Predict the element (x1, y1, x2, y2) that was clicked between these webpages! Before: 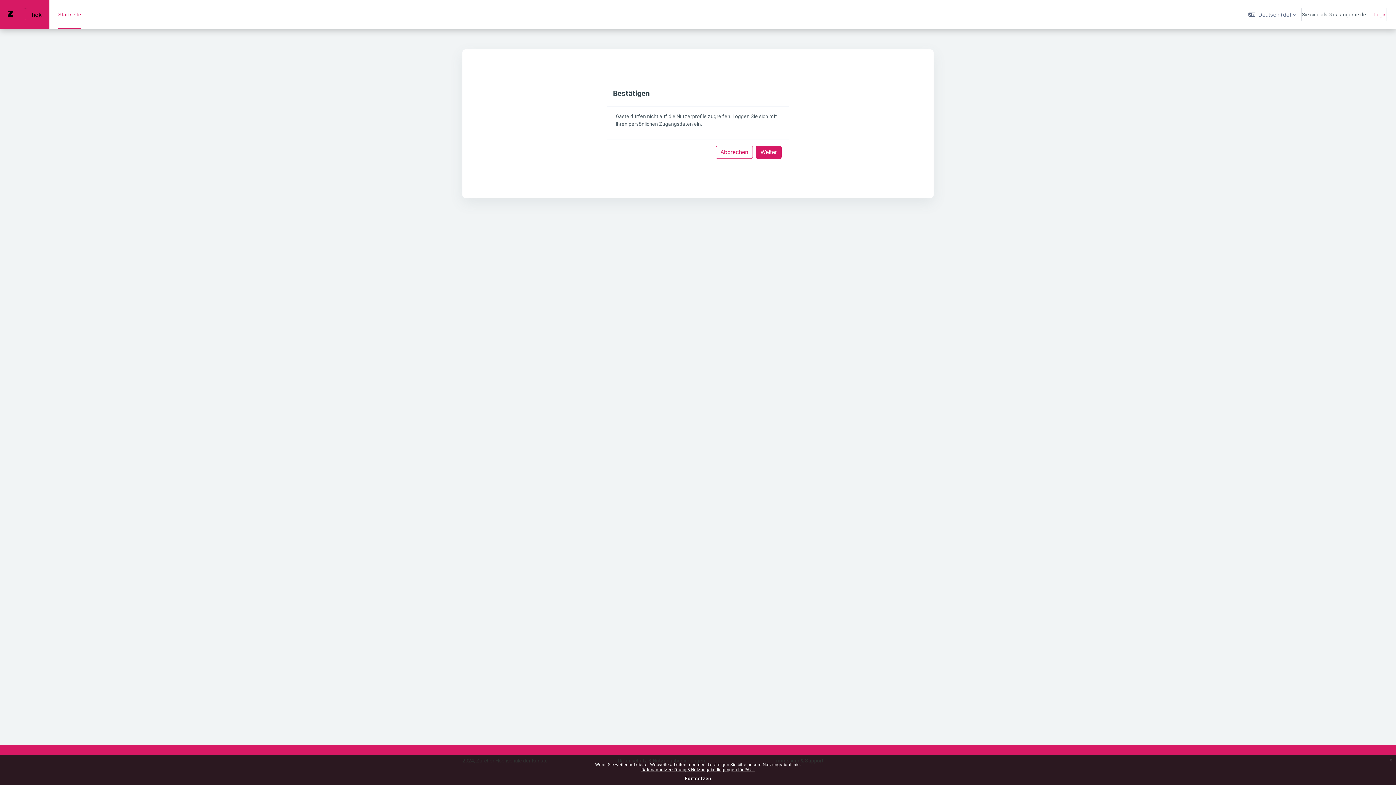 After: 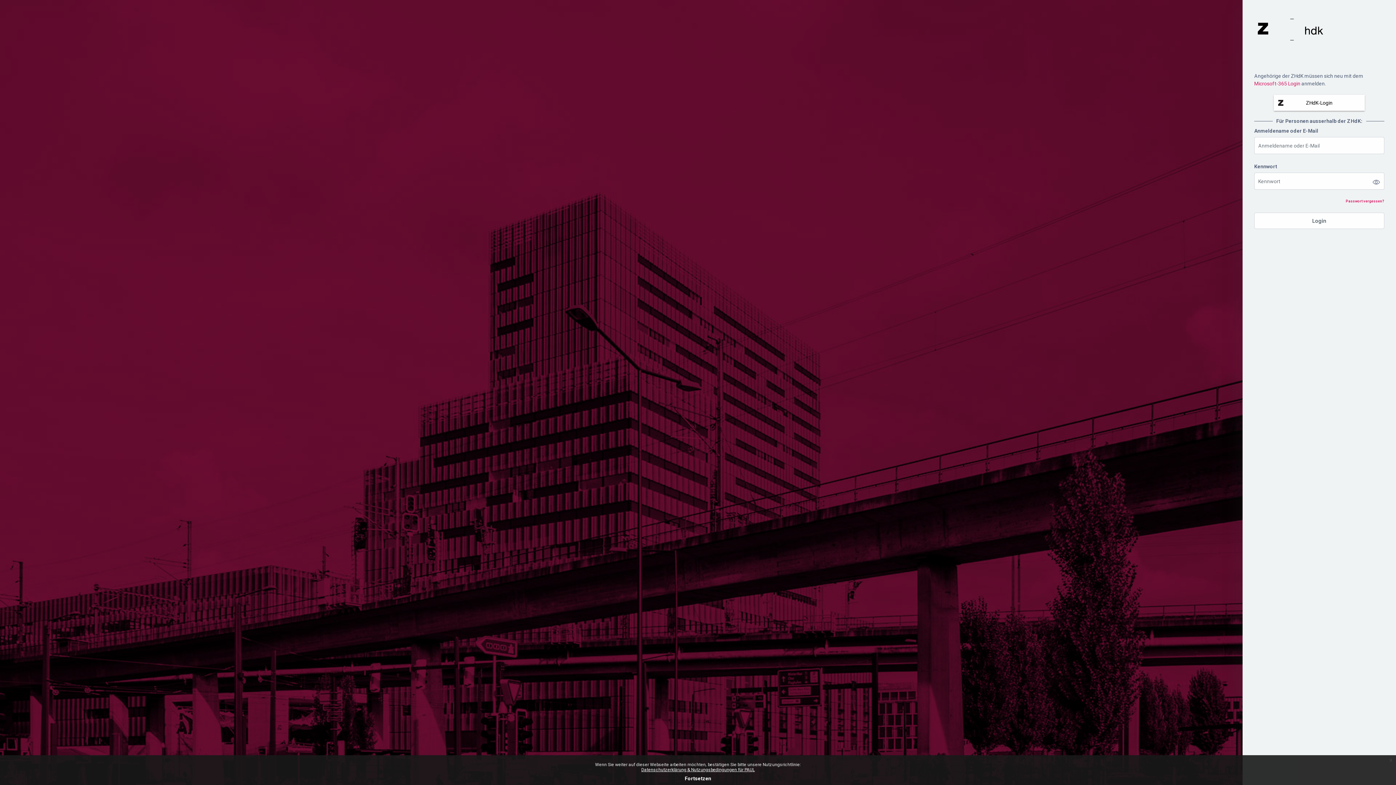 Action: bbox: (1374, 10, 1386, 18) label: Login